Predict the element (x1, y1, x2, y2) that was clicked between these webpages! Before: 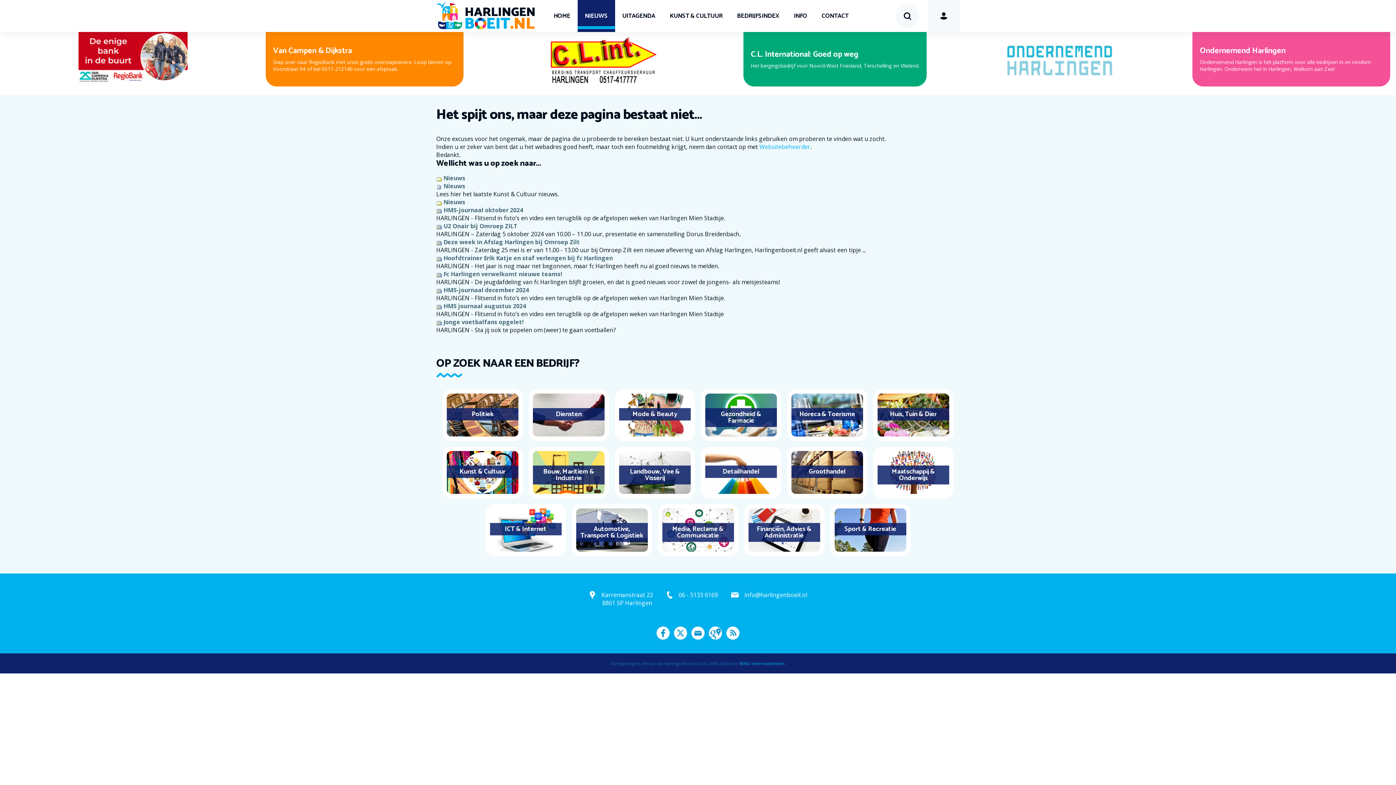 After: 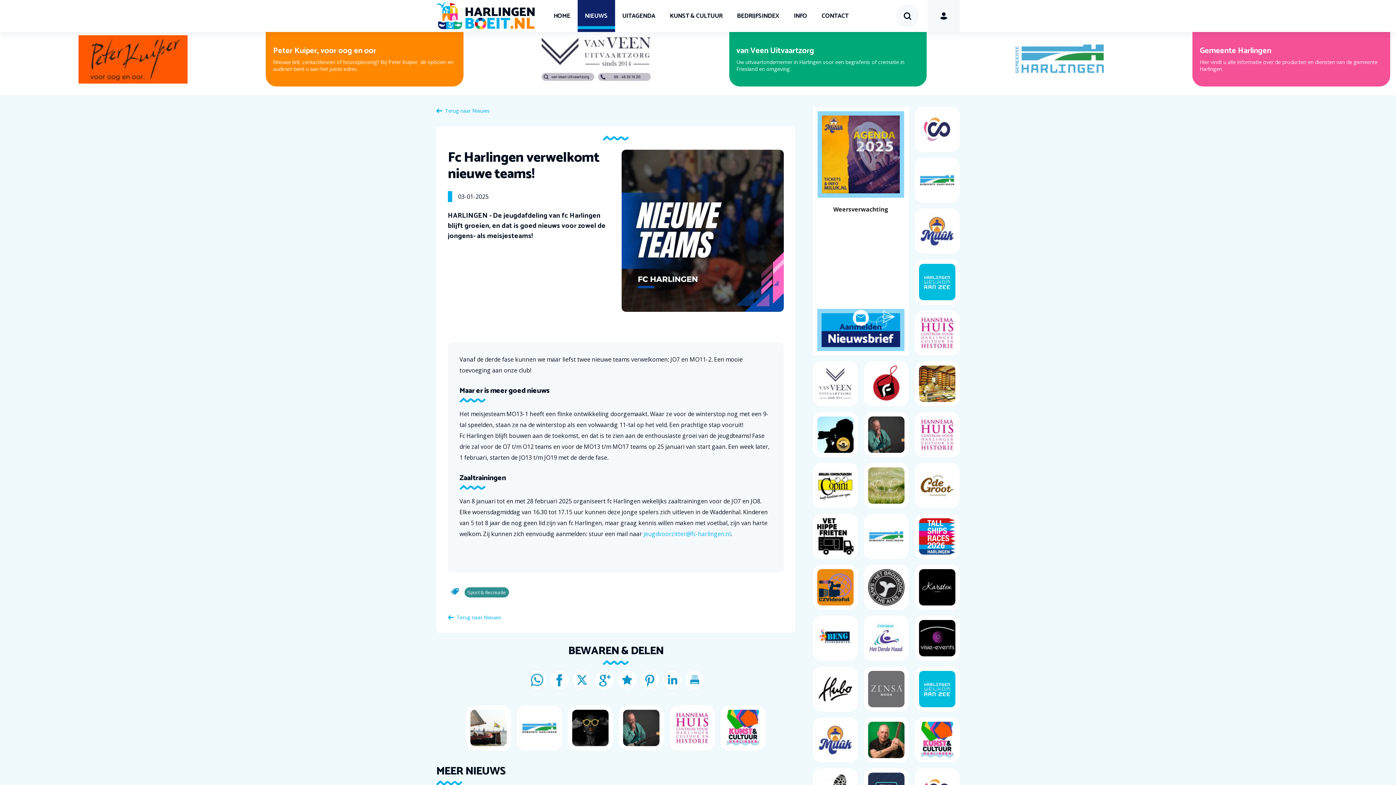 Action: bbox: (443, 270, 562, 278) label: Fc Harlingen verwelkomt nieuwe teams!